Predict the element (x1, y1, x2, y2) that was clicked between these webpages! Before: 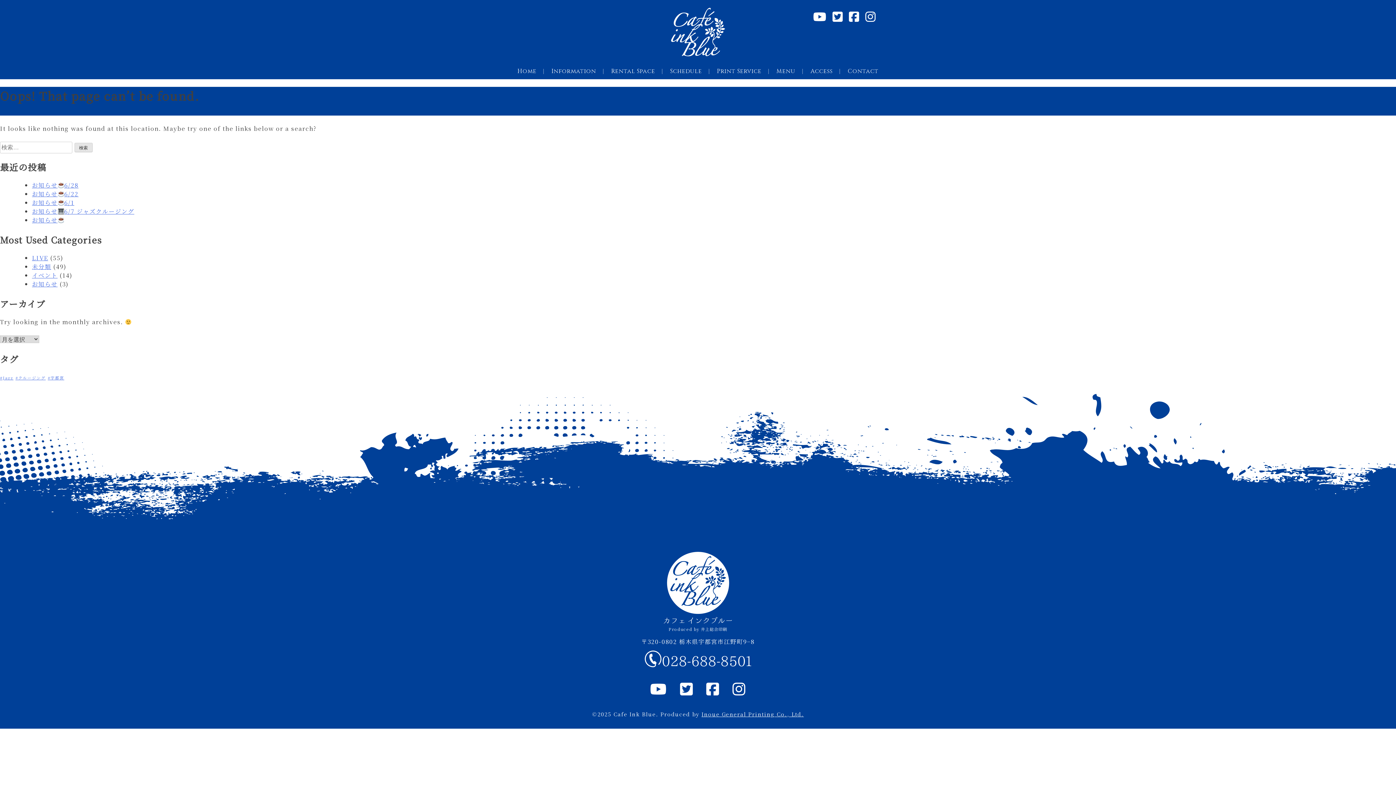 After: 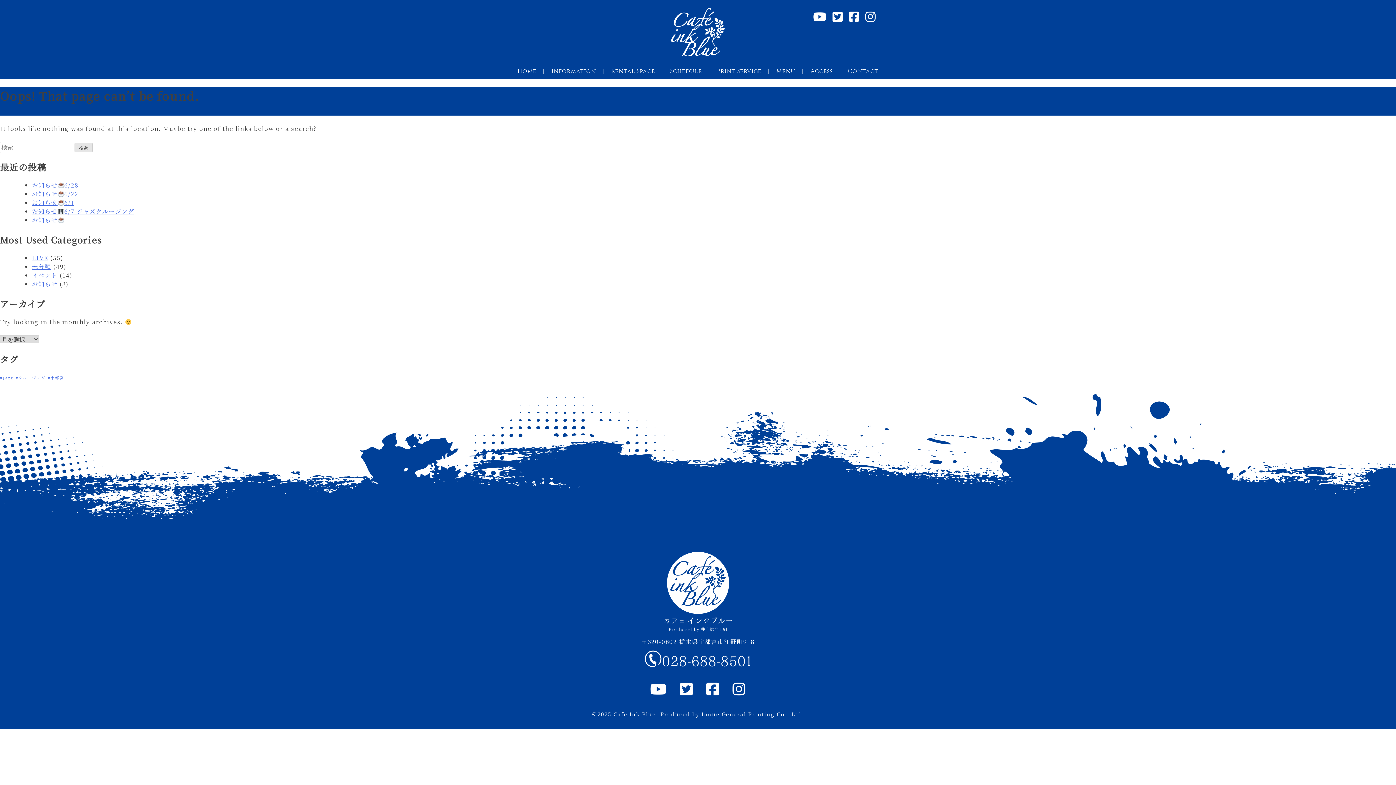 Action: bbox: (832, 7, 843, 24)